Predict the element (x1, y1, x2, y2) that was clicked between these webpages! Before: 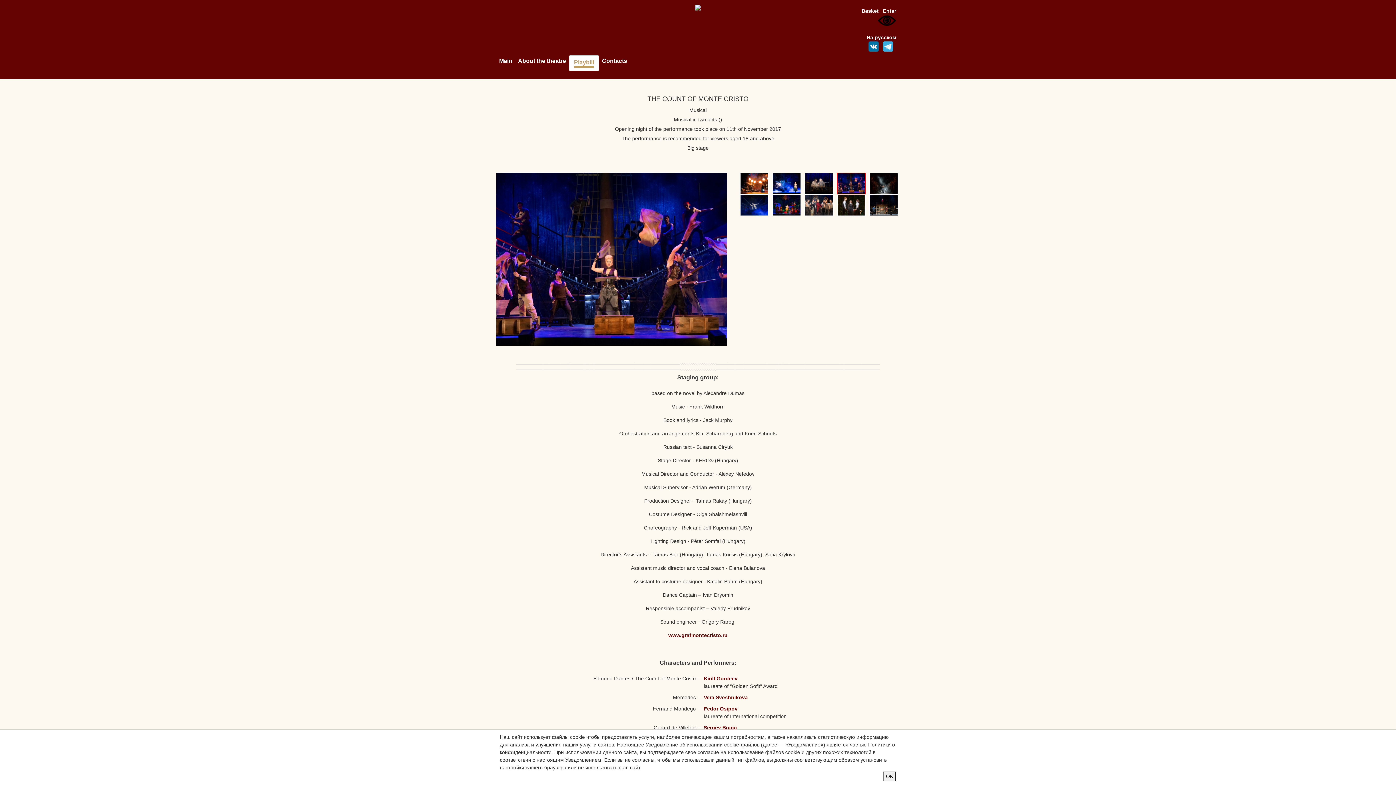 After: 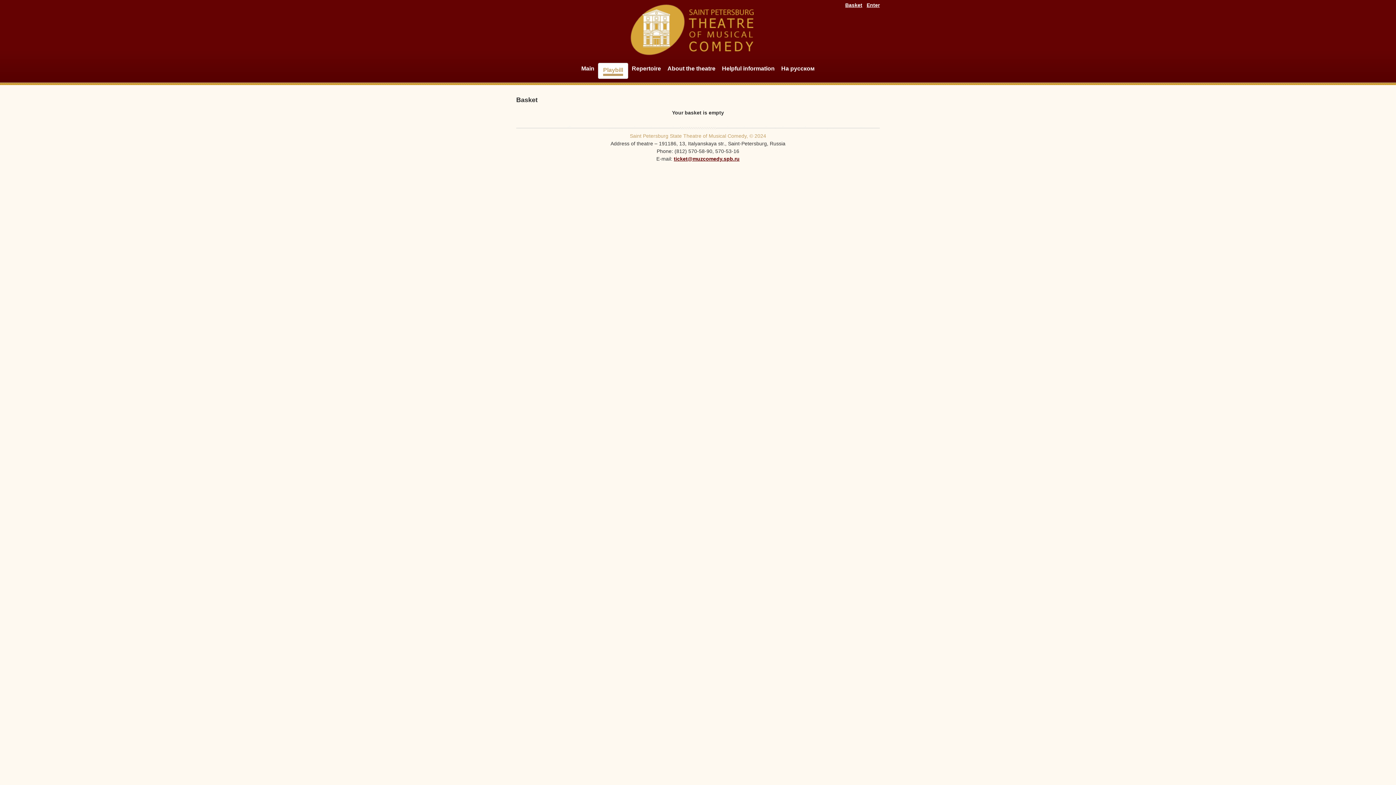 Action: bbox: (861, 8, 878, 13) label: Basket